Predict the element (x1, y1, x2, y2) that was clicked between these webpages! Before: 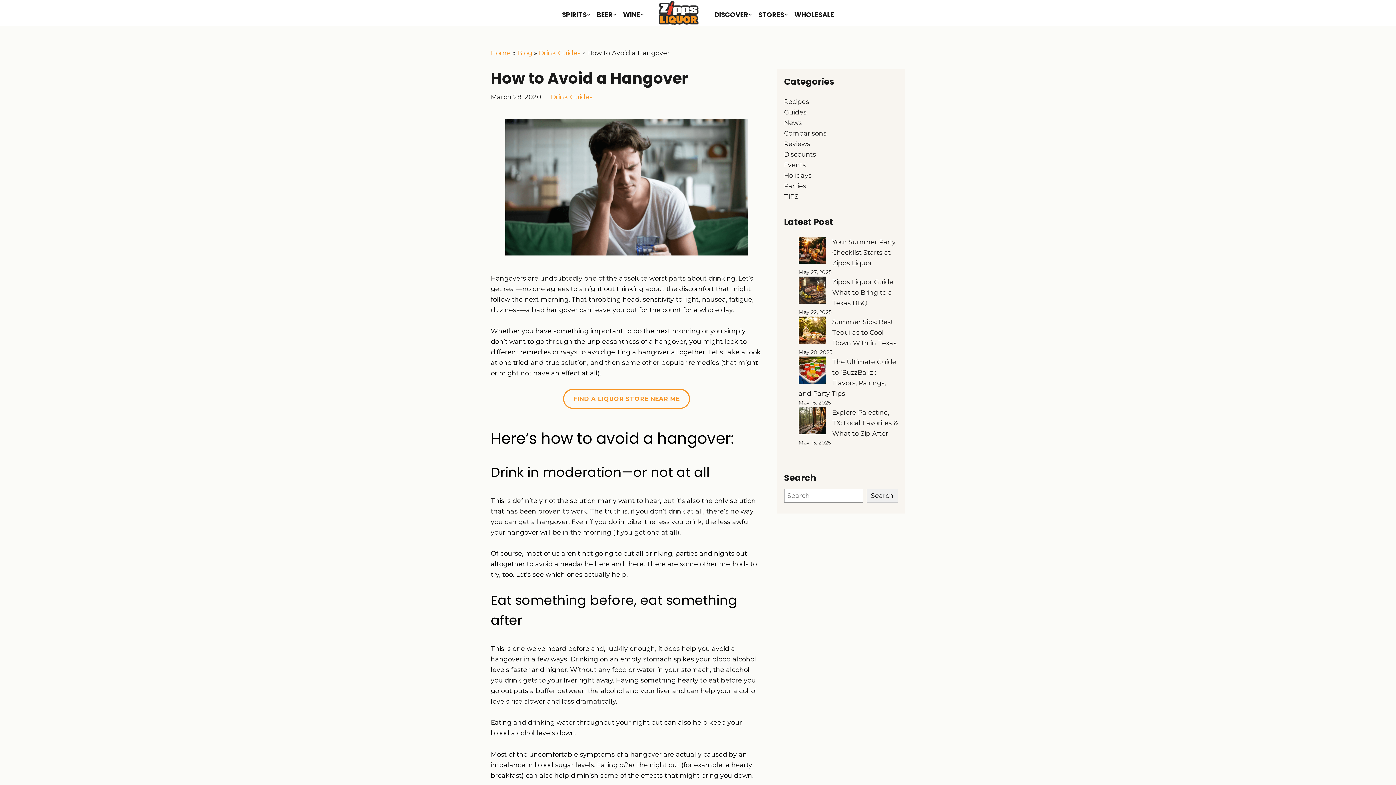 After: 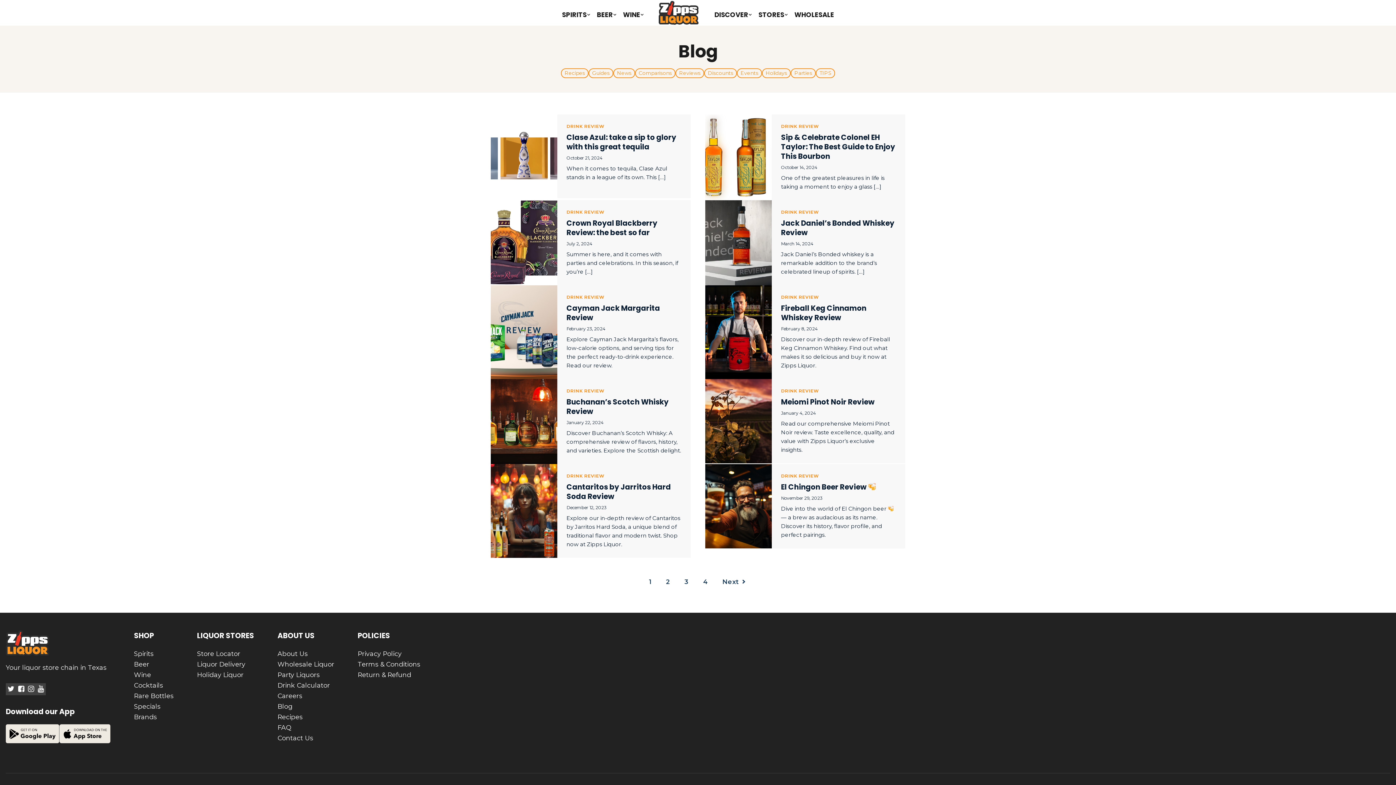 Action: bbox: (784, 138, 810, 149) label: Reviews